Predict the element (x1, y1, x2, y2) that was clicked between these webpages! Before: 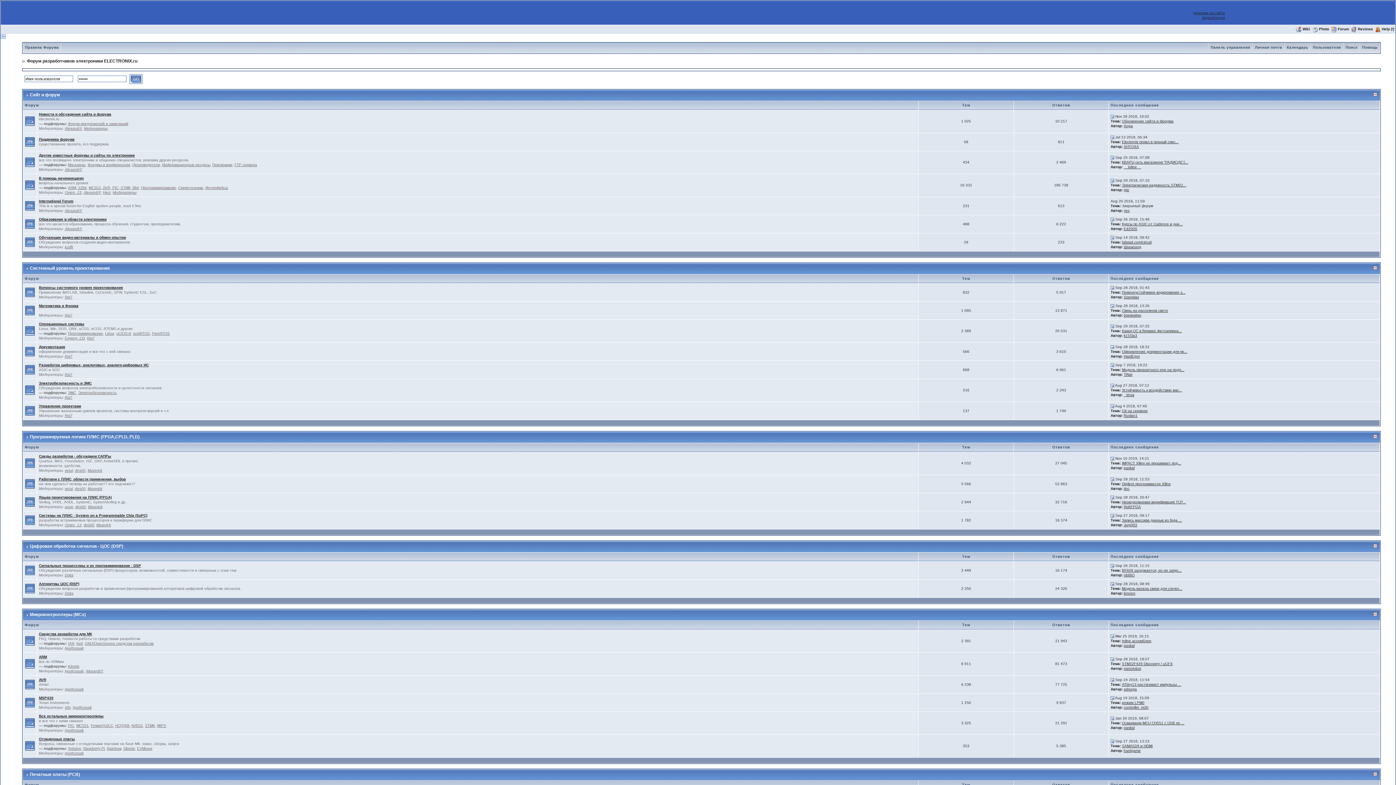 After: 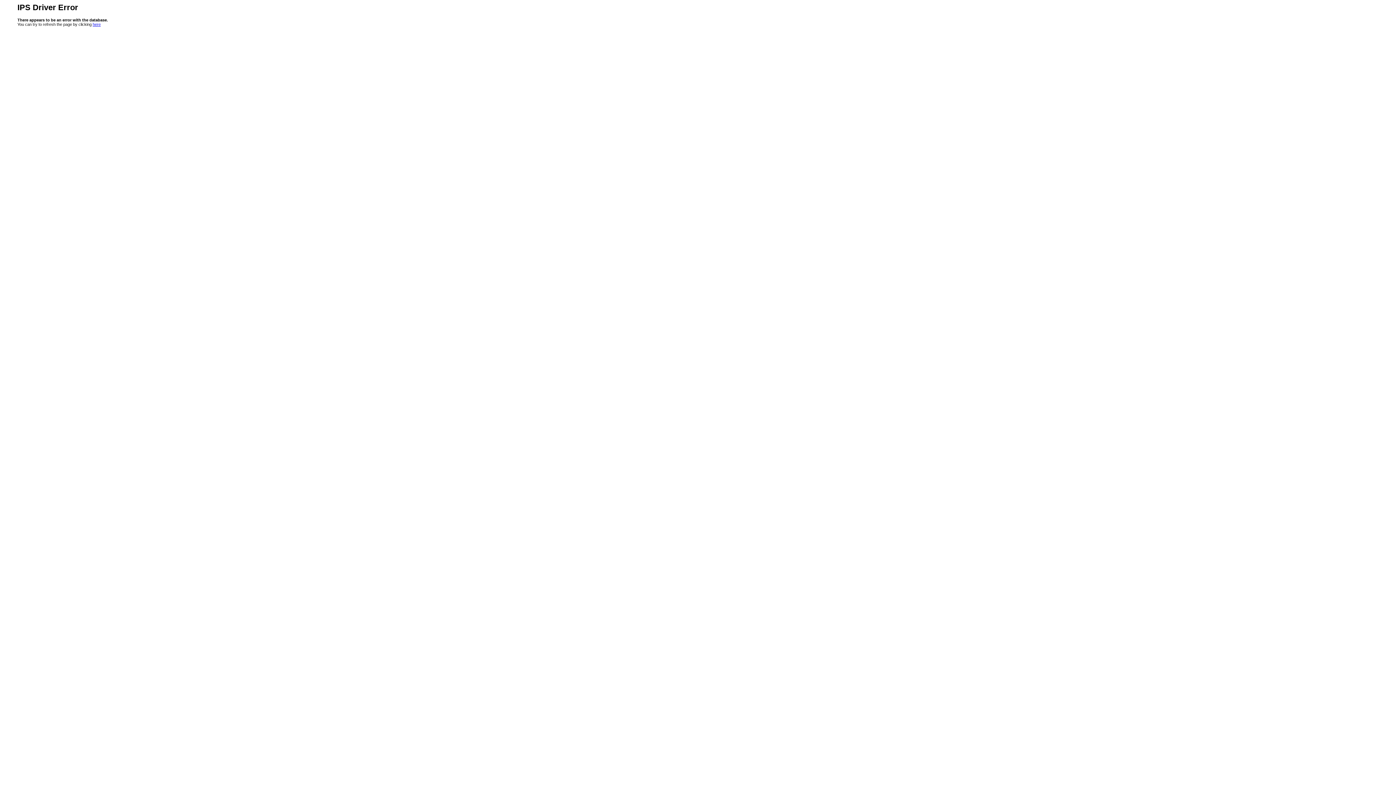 Action: label: uC/OS-II bbox: (116, 331, 130, 335)